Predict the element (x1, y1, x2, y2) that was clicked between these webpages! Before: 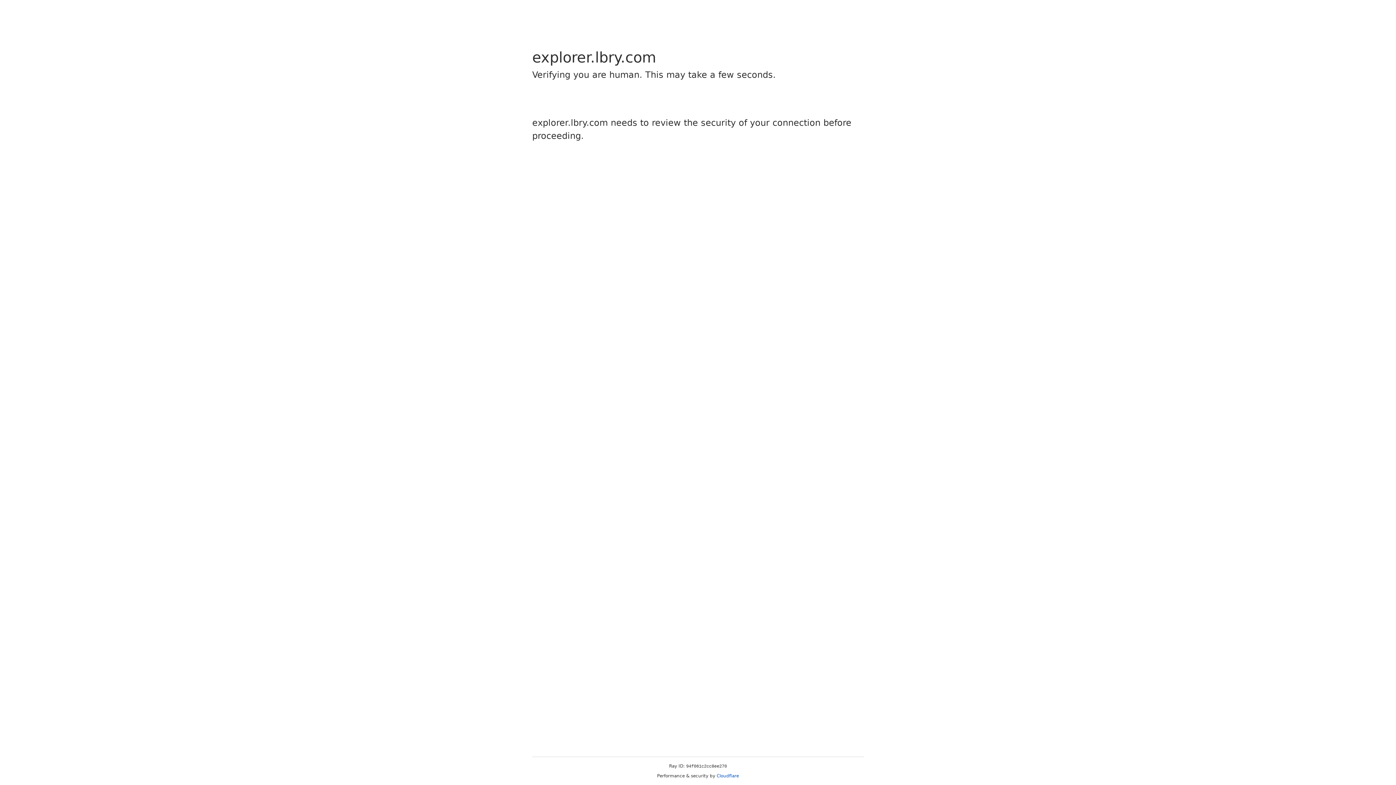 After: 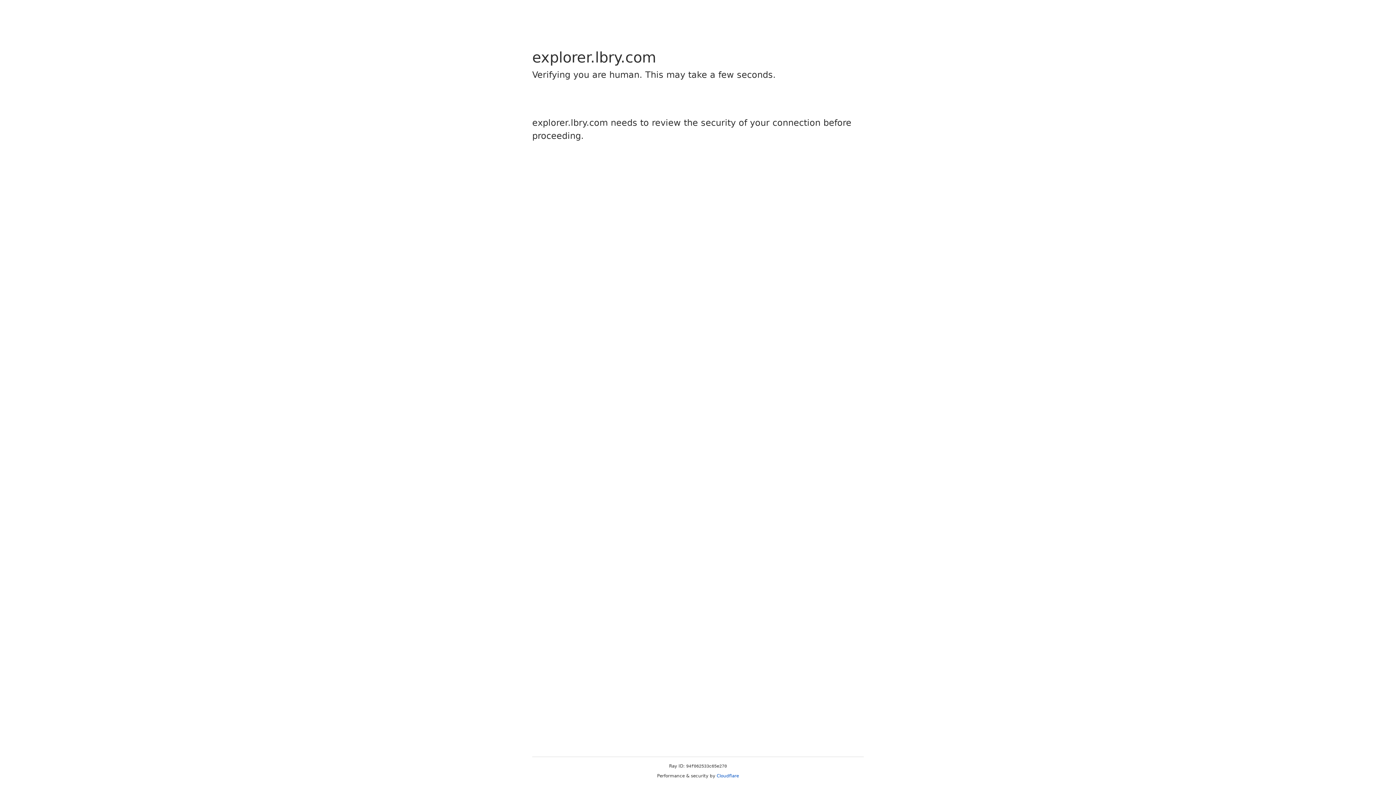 Action: label: Cloudflare bbox: (716, 773, 739, 778)